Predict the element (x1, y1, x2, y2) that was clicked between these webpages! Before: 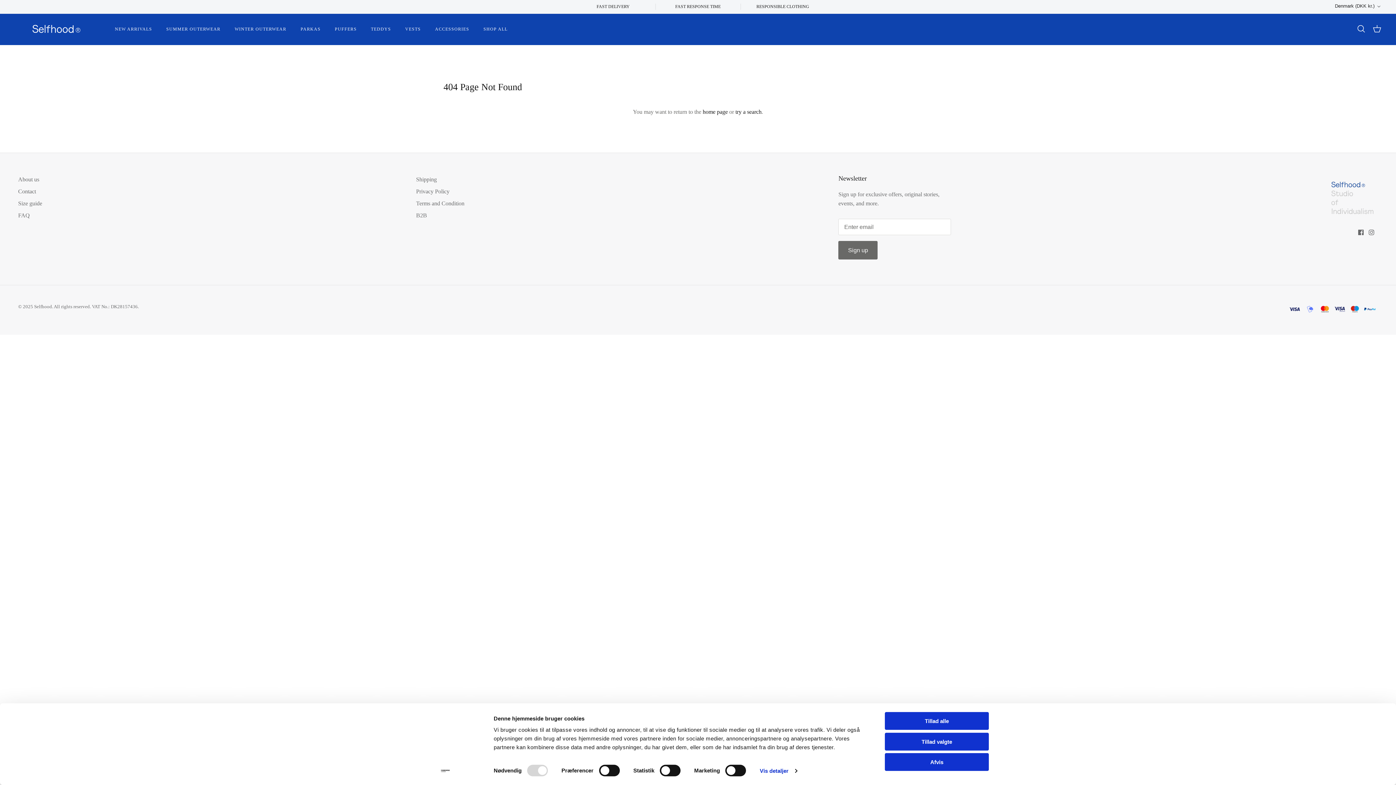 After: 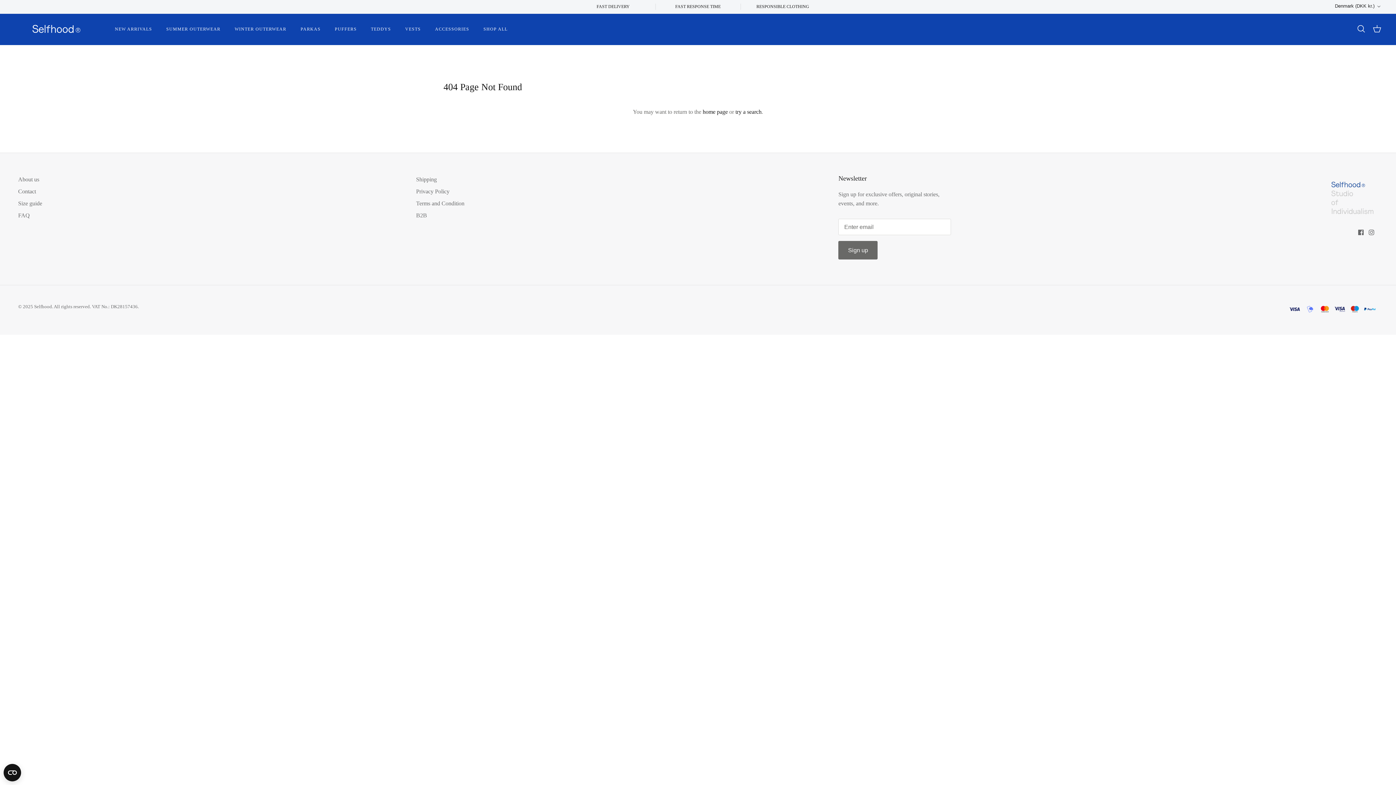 Action: bbox: (885, 712, 989, 730) label: Tillad alle